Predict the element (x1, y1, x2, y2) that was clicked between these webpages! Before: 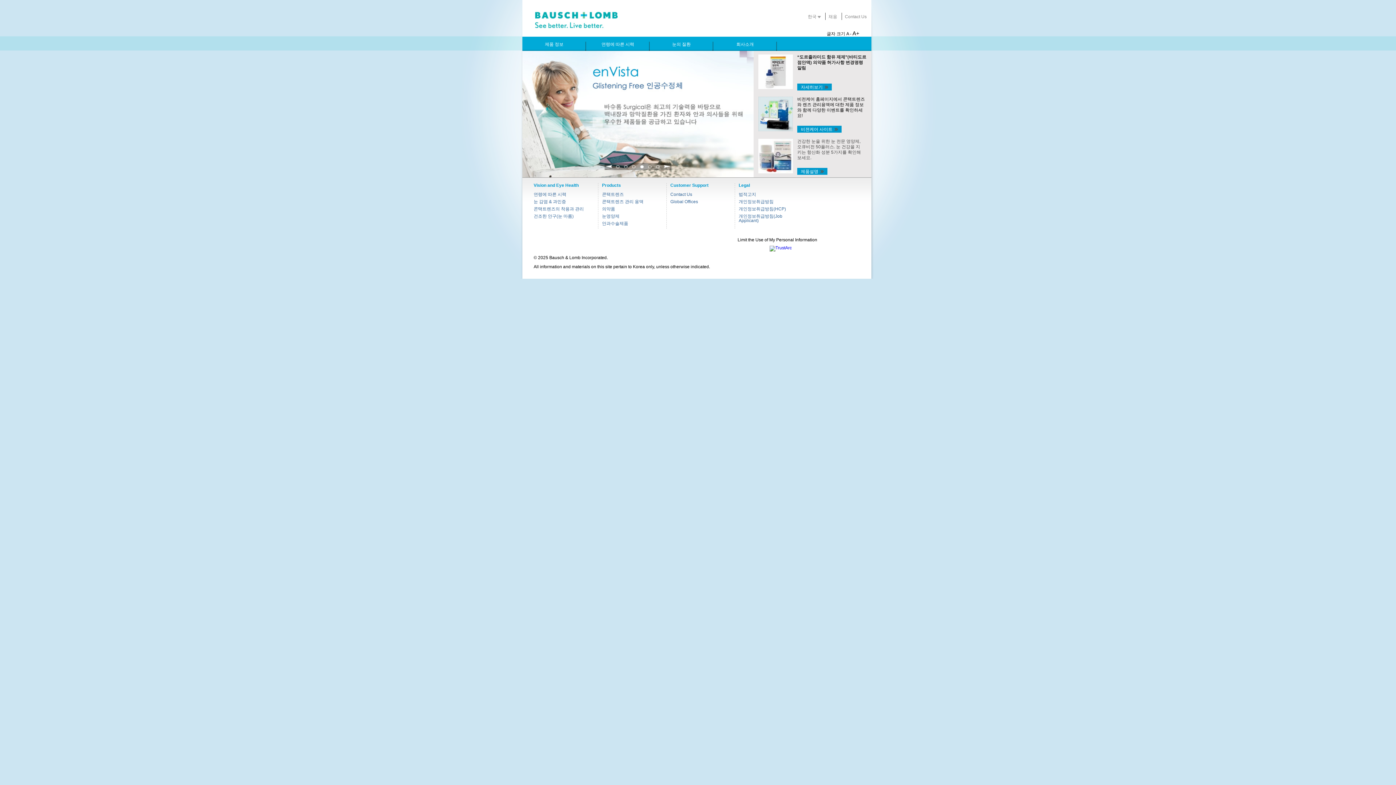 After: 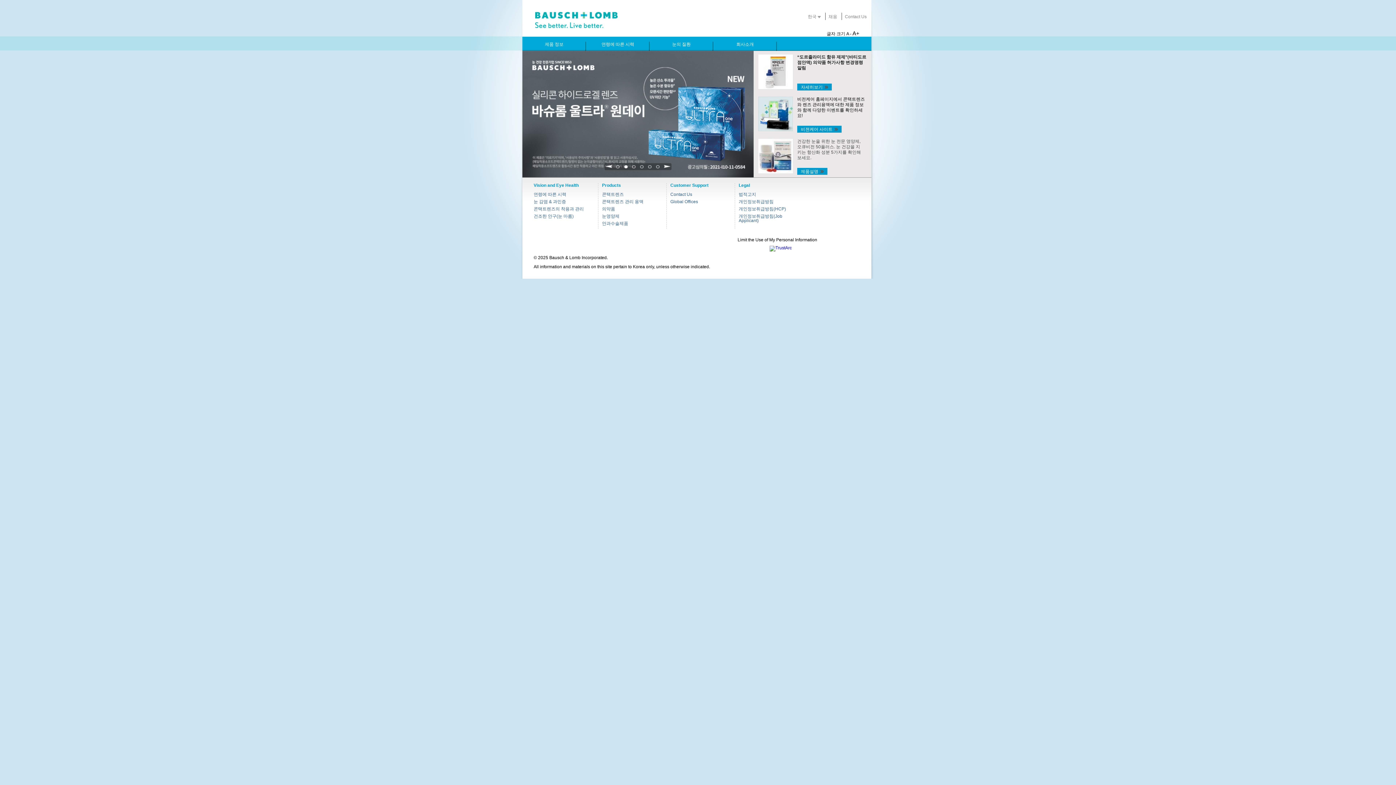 Action: bbox: (765, 245, 792, 251) label:     